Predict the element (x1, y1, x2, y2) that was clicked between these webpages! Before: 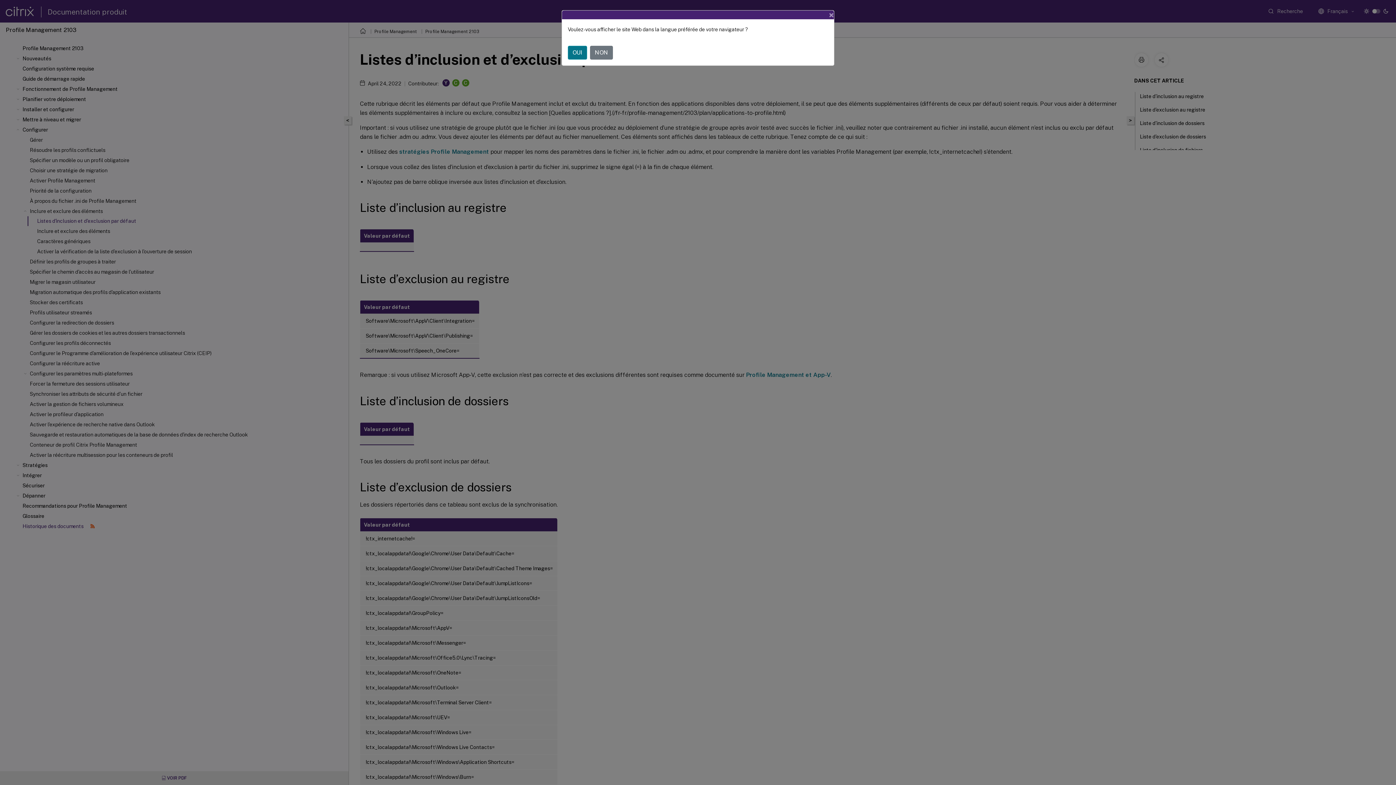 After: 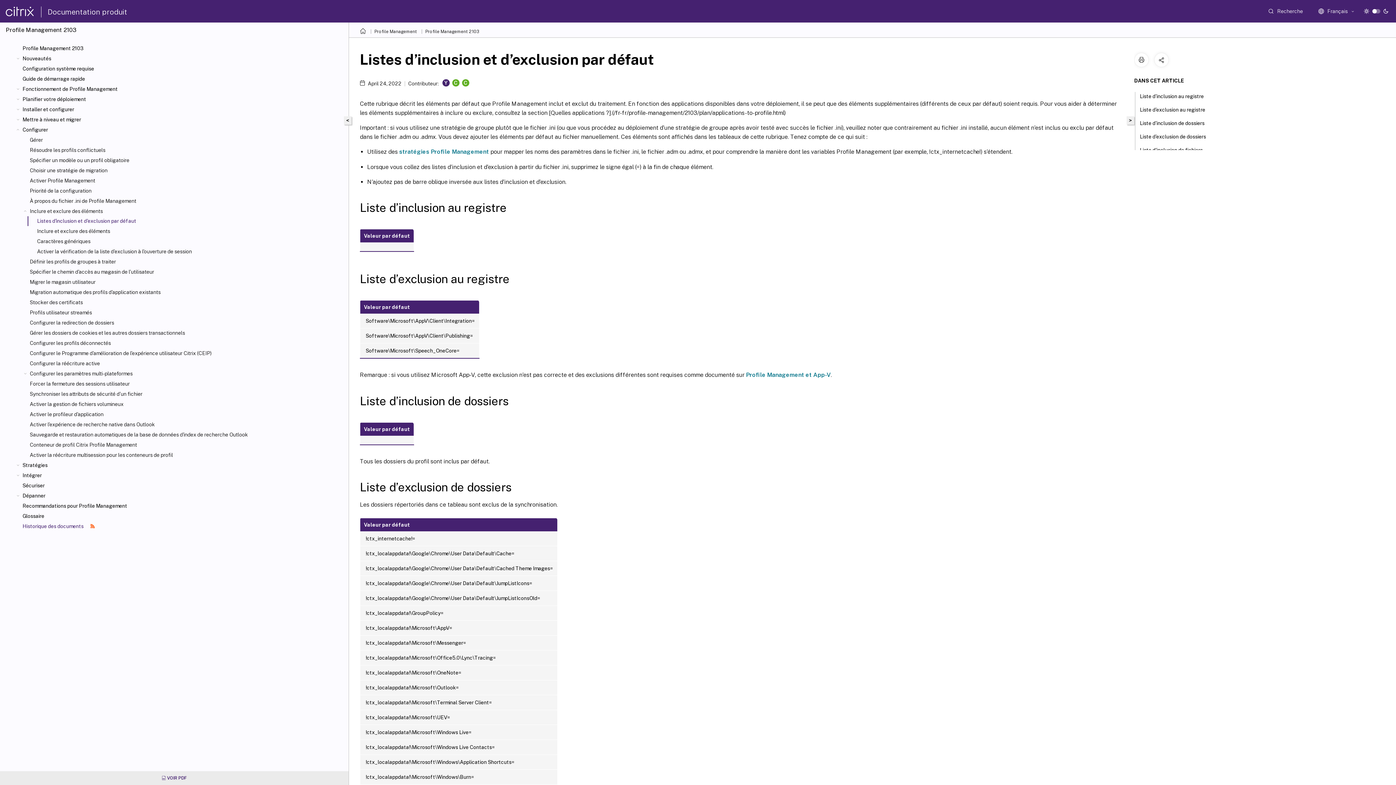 Action: label: NON bbox: (590, 45, 613, 59)